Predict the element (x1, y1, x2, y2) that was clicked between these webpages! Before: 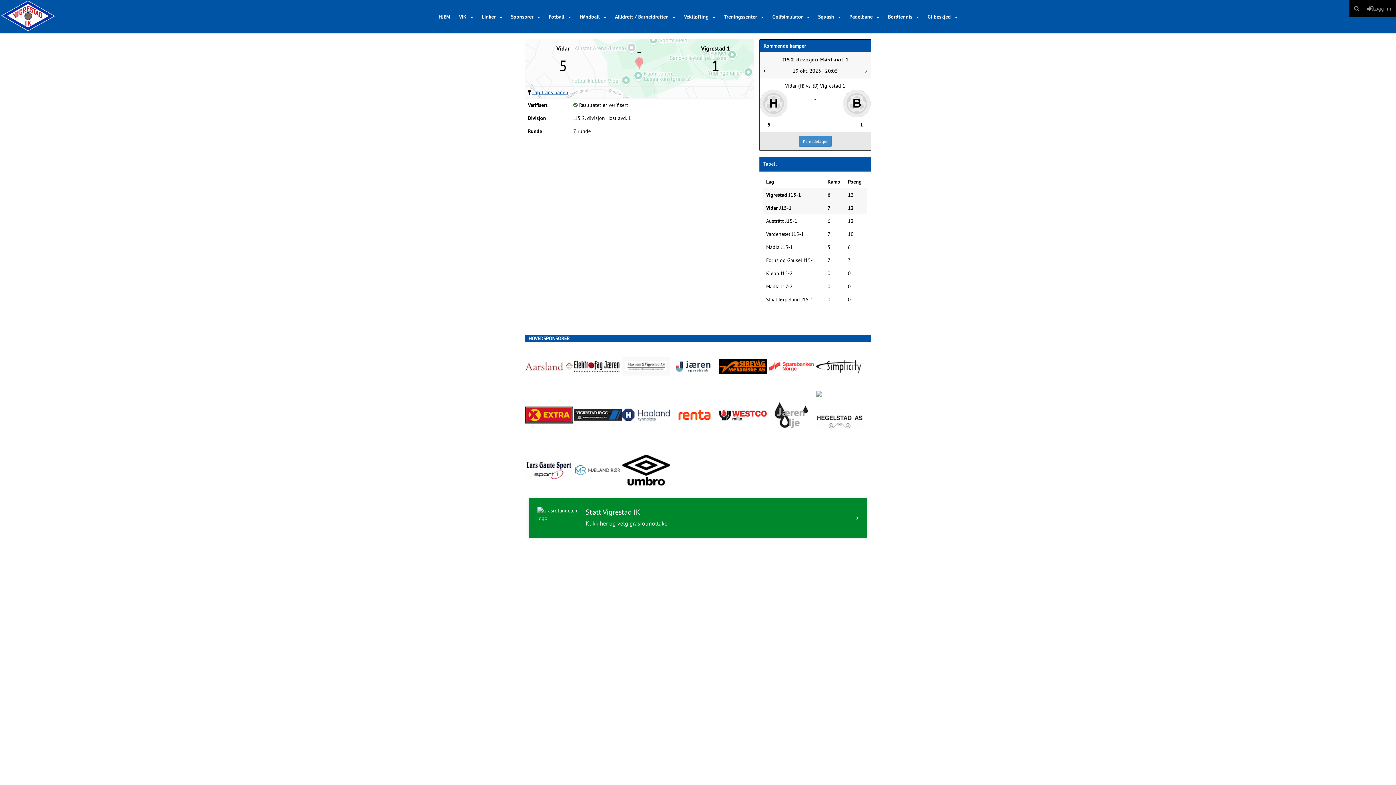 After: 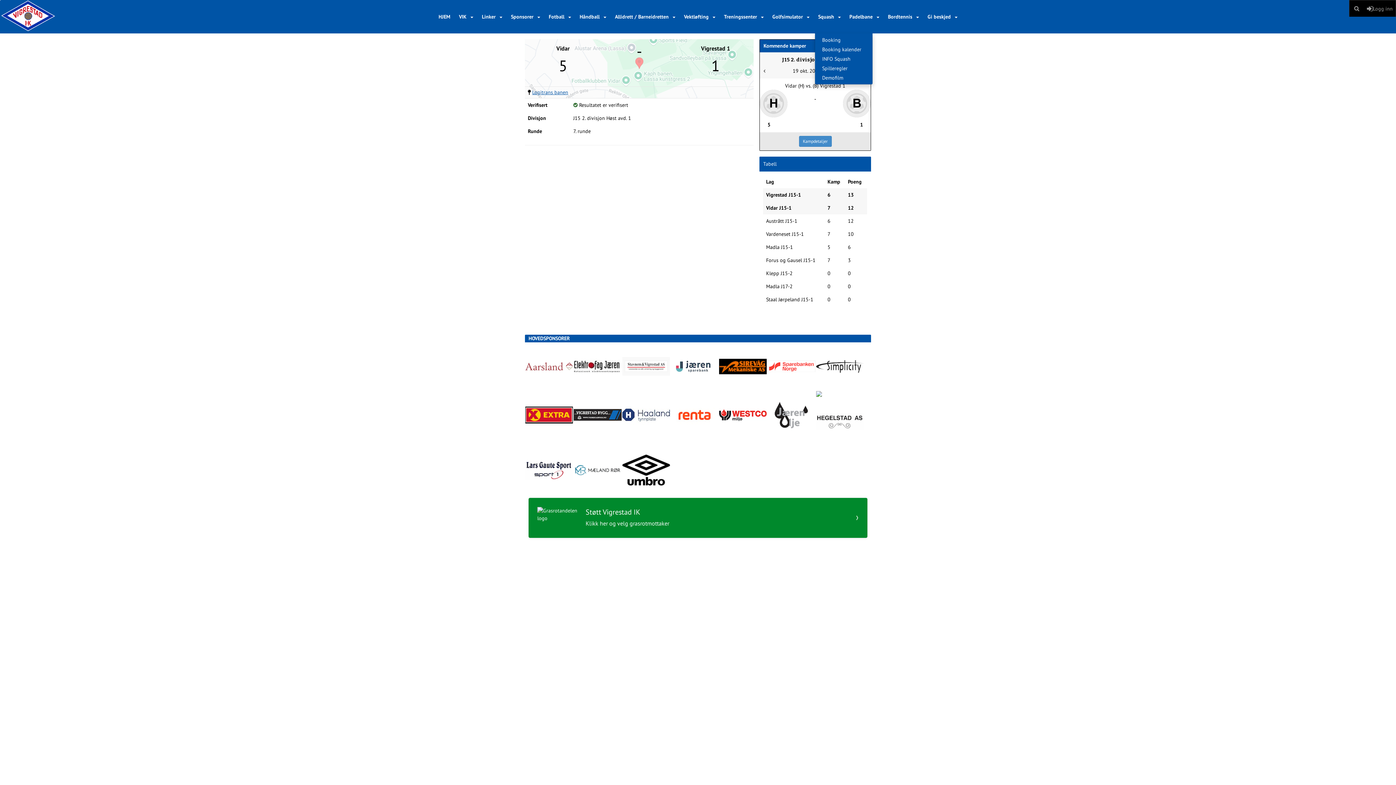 Action: label: Squash bbox: (814, 7, 844, 26)